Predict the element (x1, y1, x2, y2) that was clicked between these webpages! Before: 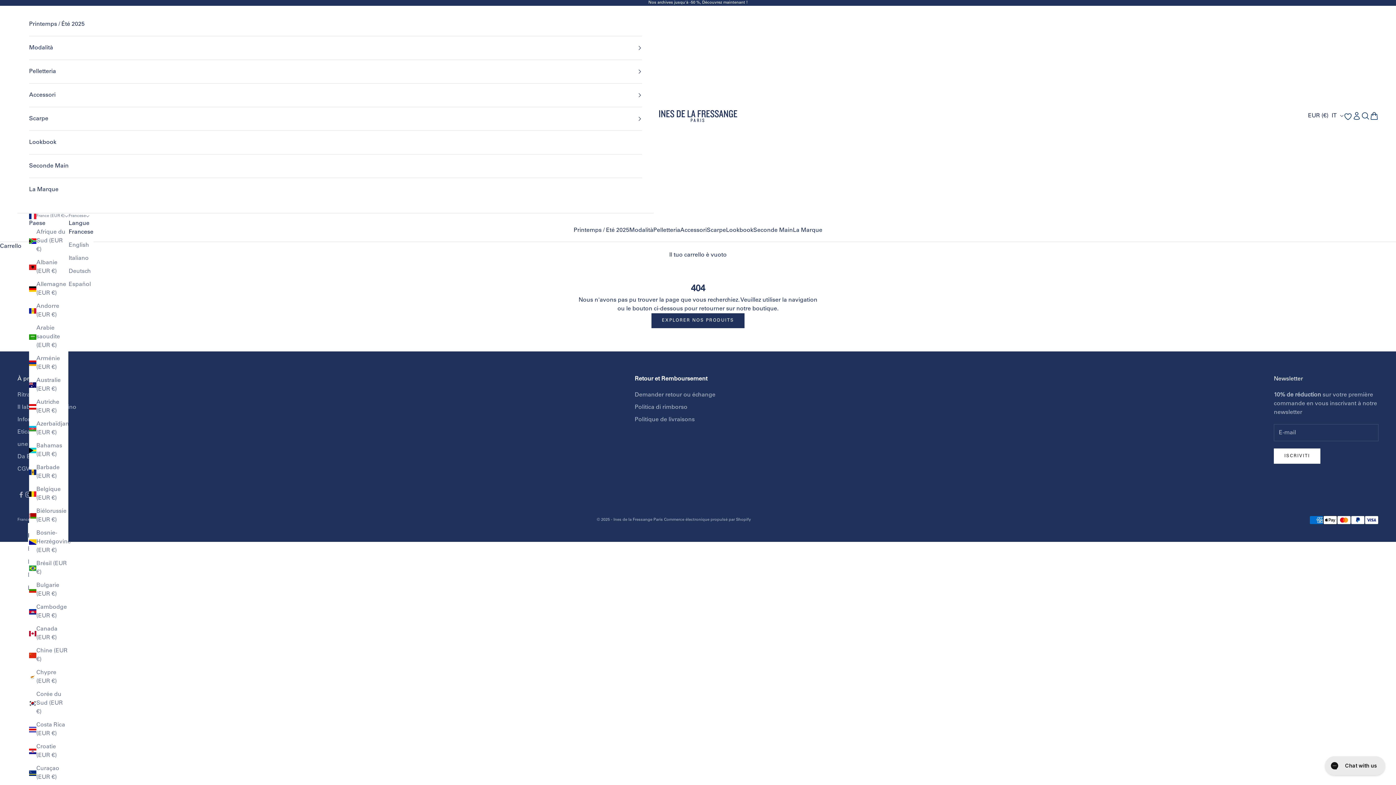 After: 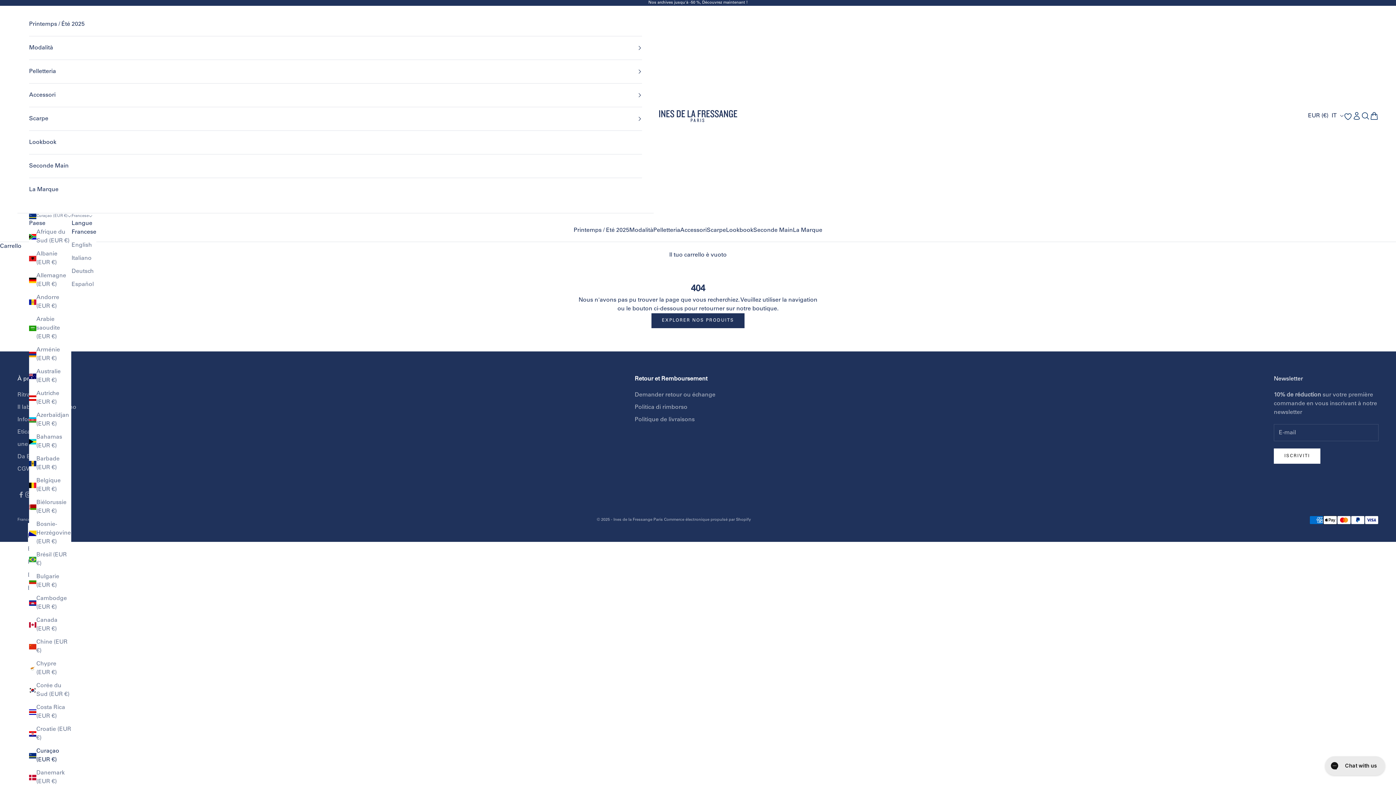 Action: bbox: (29, 764, 68, 782) label: Curaçao (EUR €)